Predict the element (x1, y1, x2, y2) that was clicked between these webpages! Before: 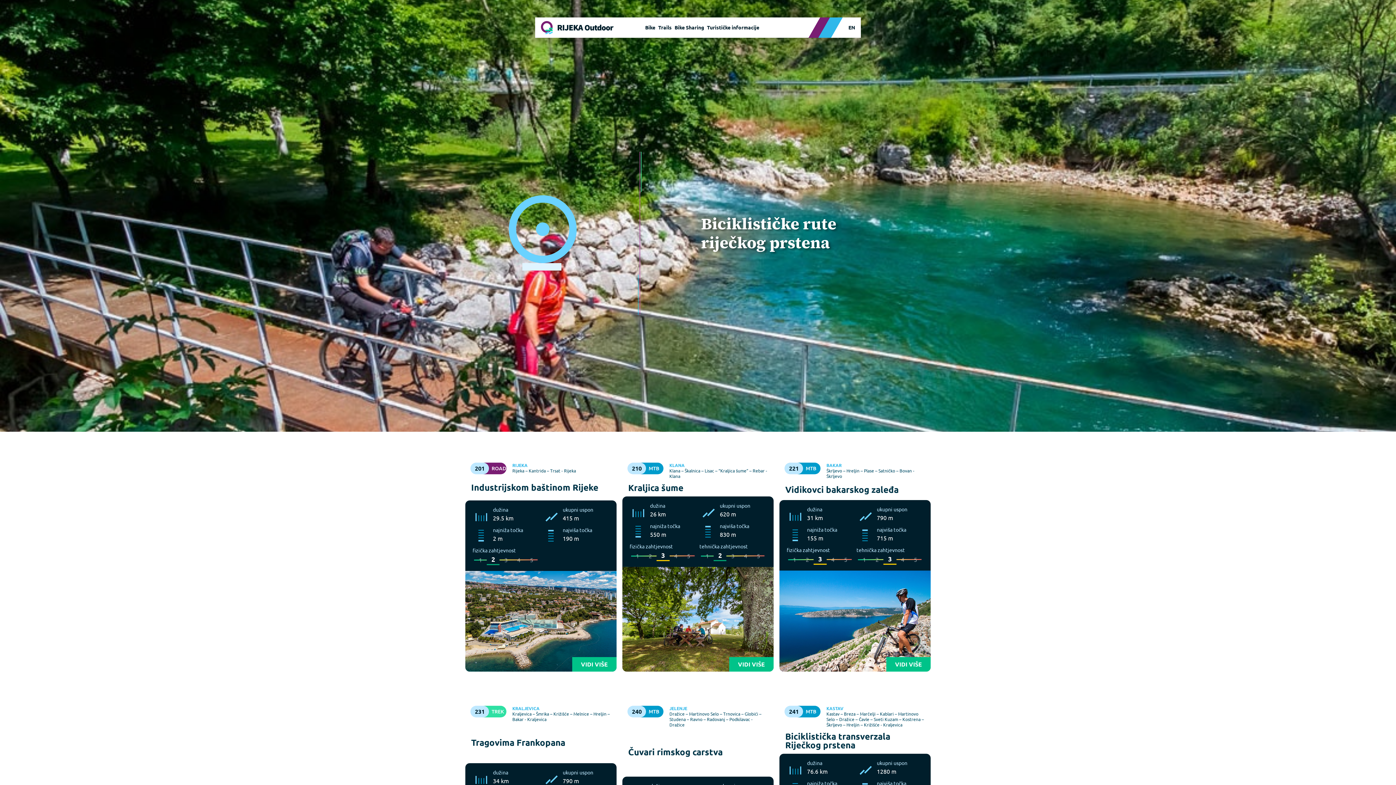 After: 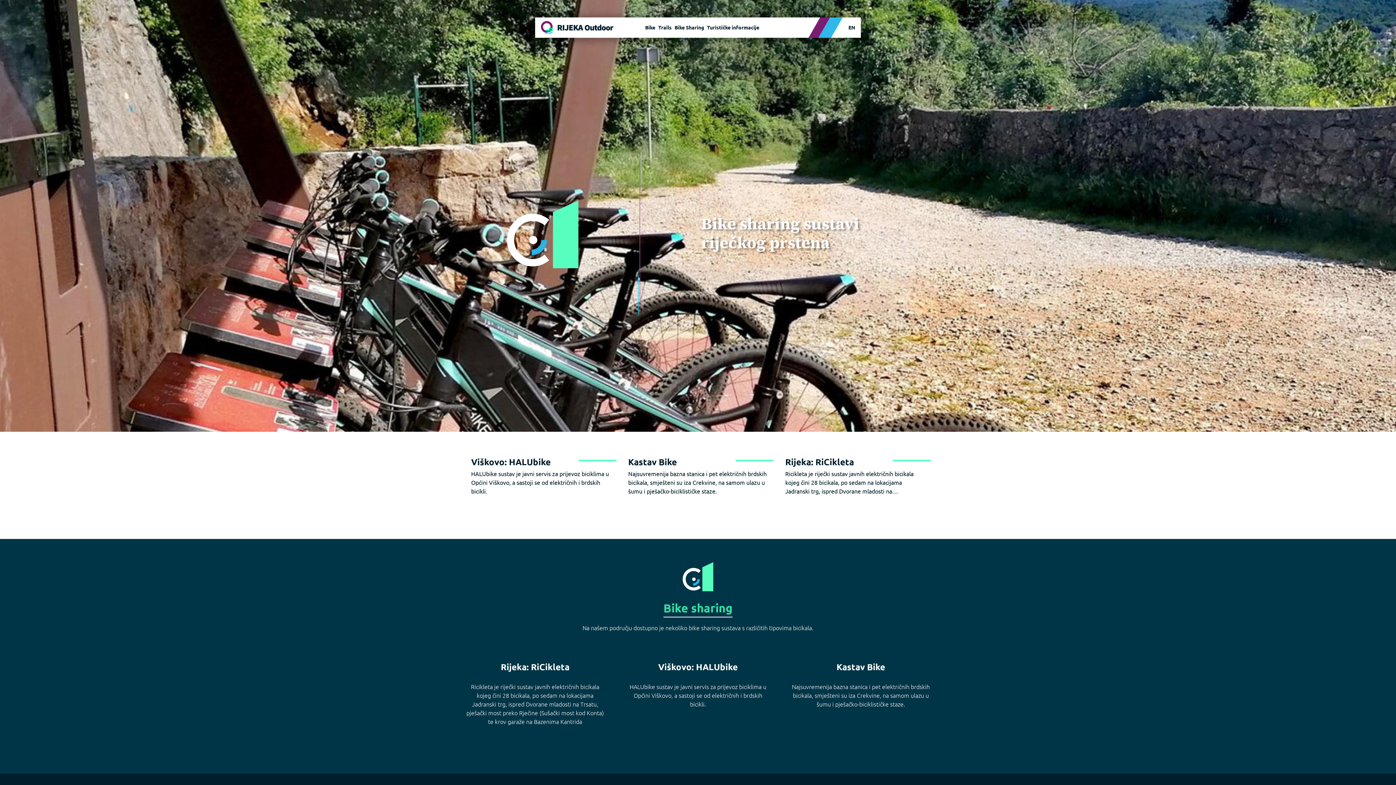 Action: bbox: (674, 23, 704, 31) label: Bike Sharing